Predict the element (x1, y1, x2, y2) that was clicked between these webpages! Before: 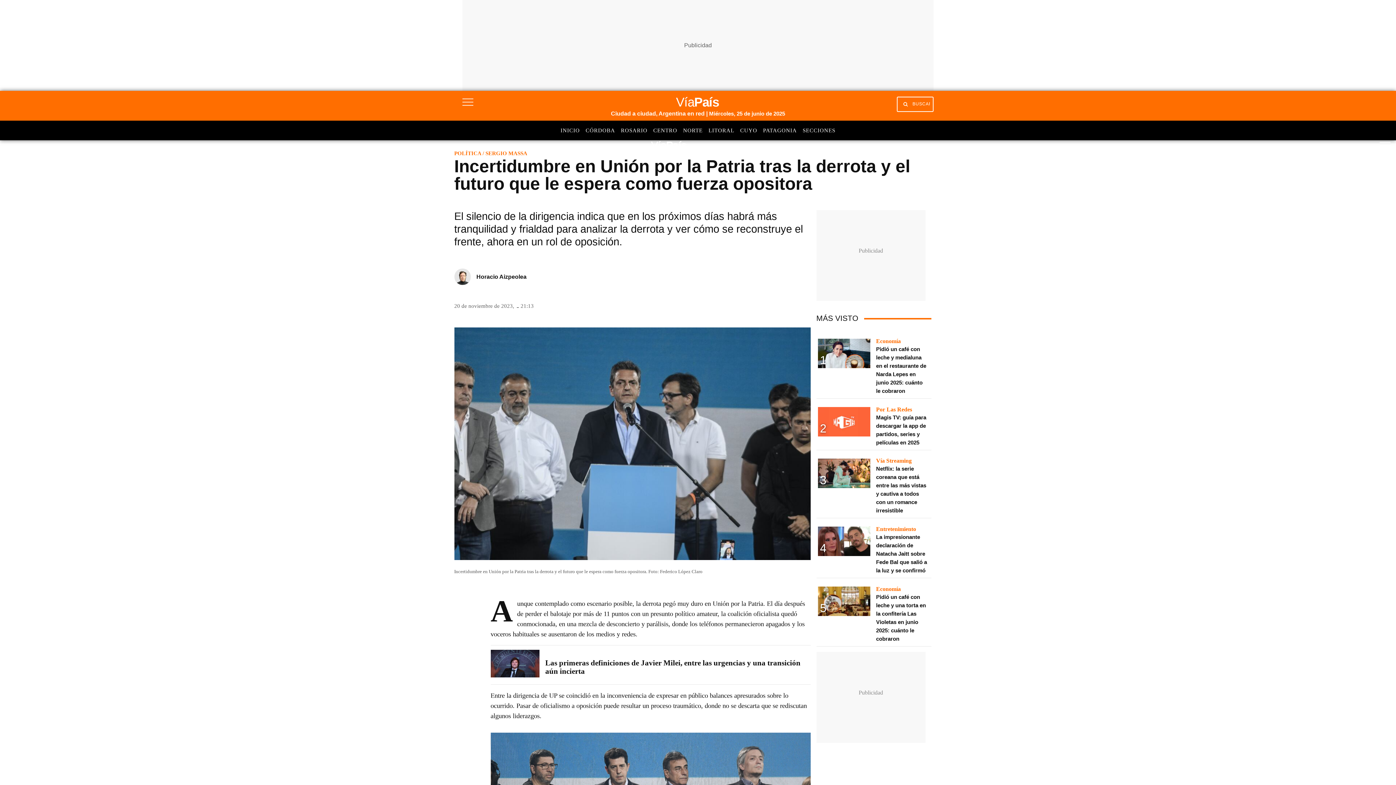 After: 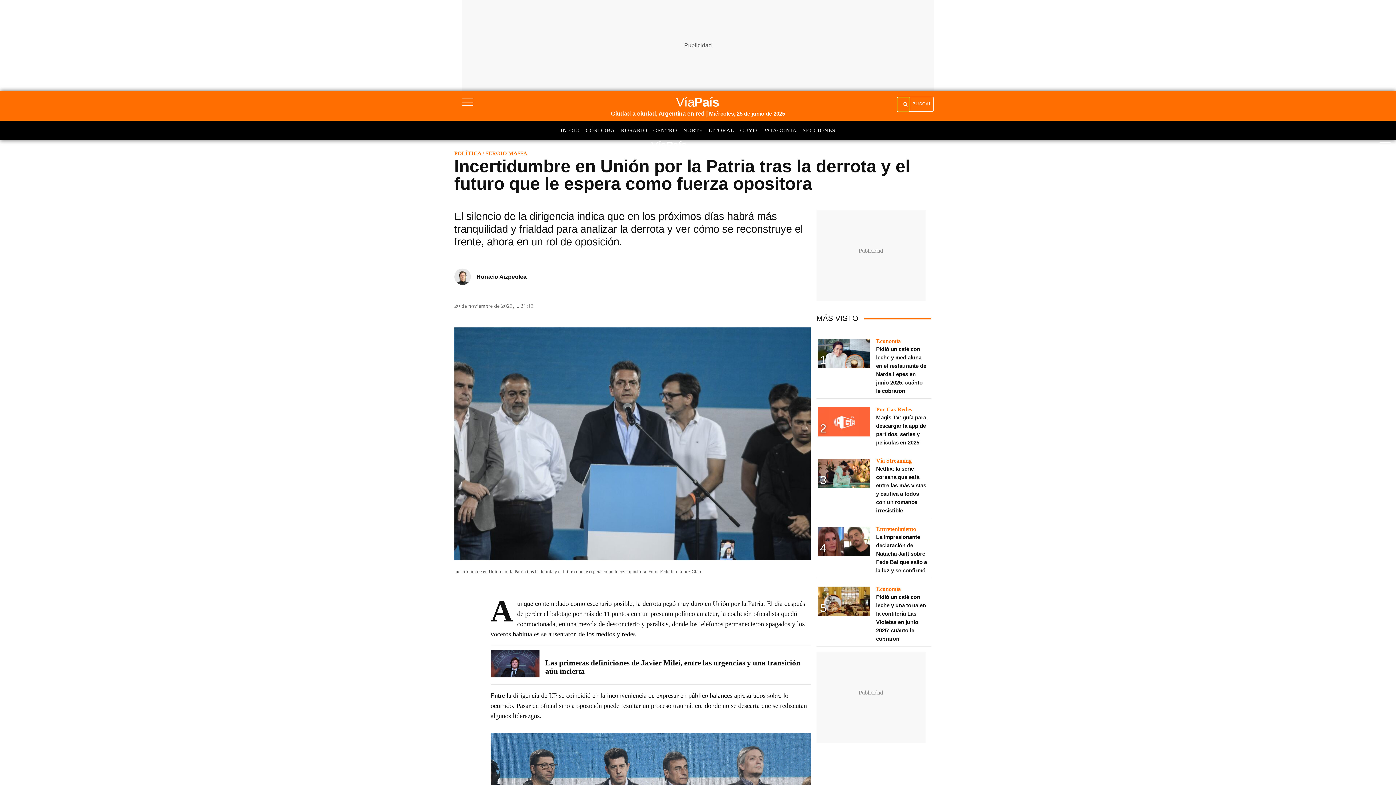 Action: bbox: (897, 97, 909, 111)